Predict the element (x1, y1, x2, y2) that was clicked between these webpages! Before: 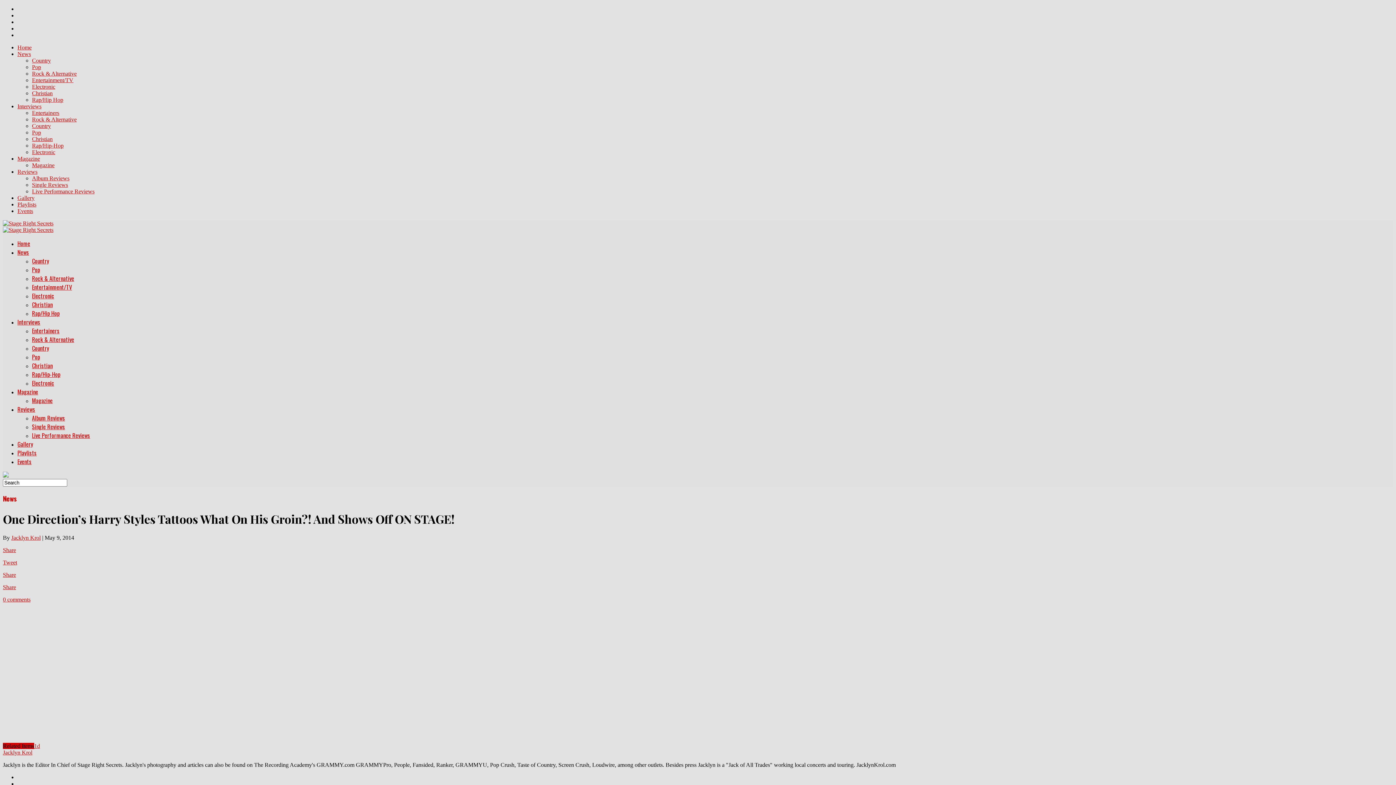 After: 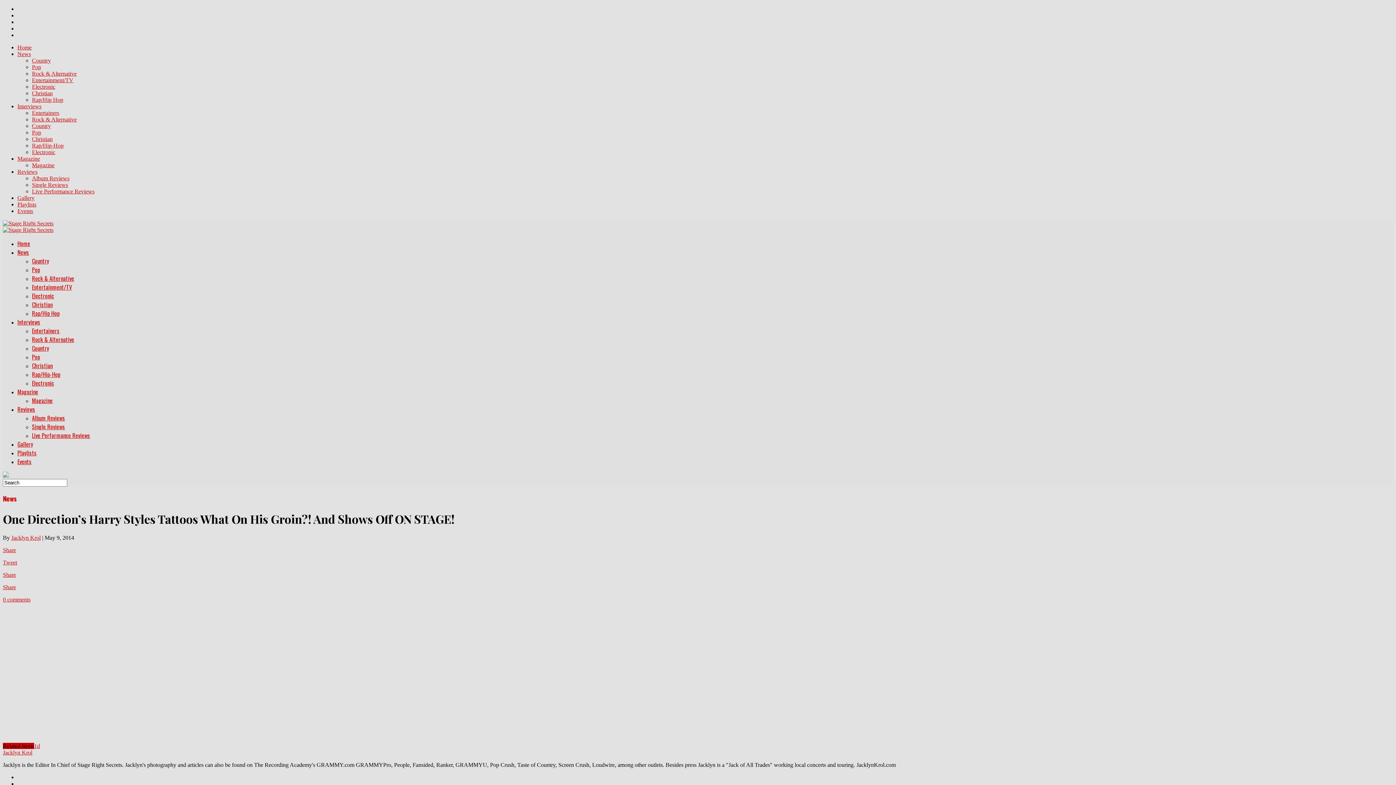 Action: bbox: (2, 584, 1393, 590) label: Share